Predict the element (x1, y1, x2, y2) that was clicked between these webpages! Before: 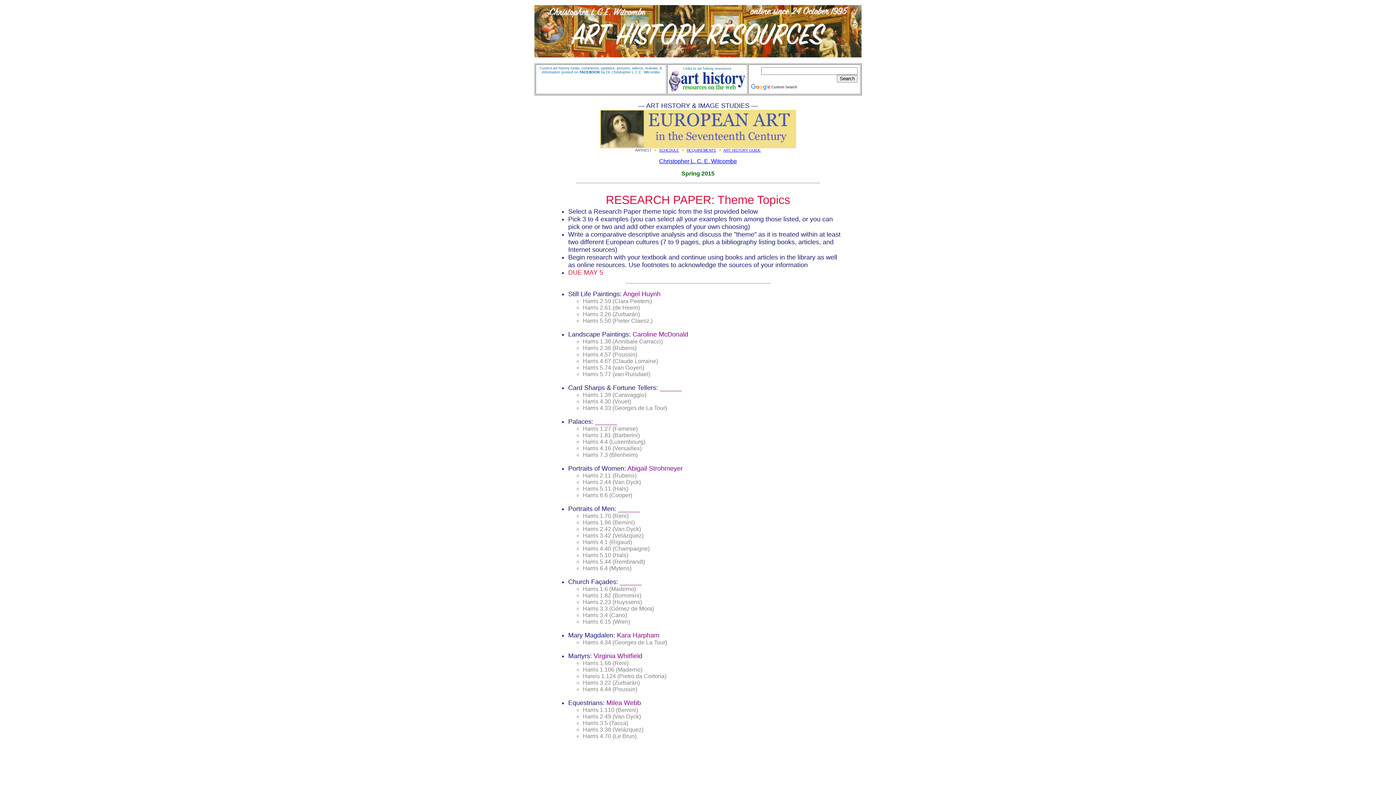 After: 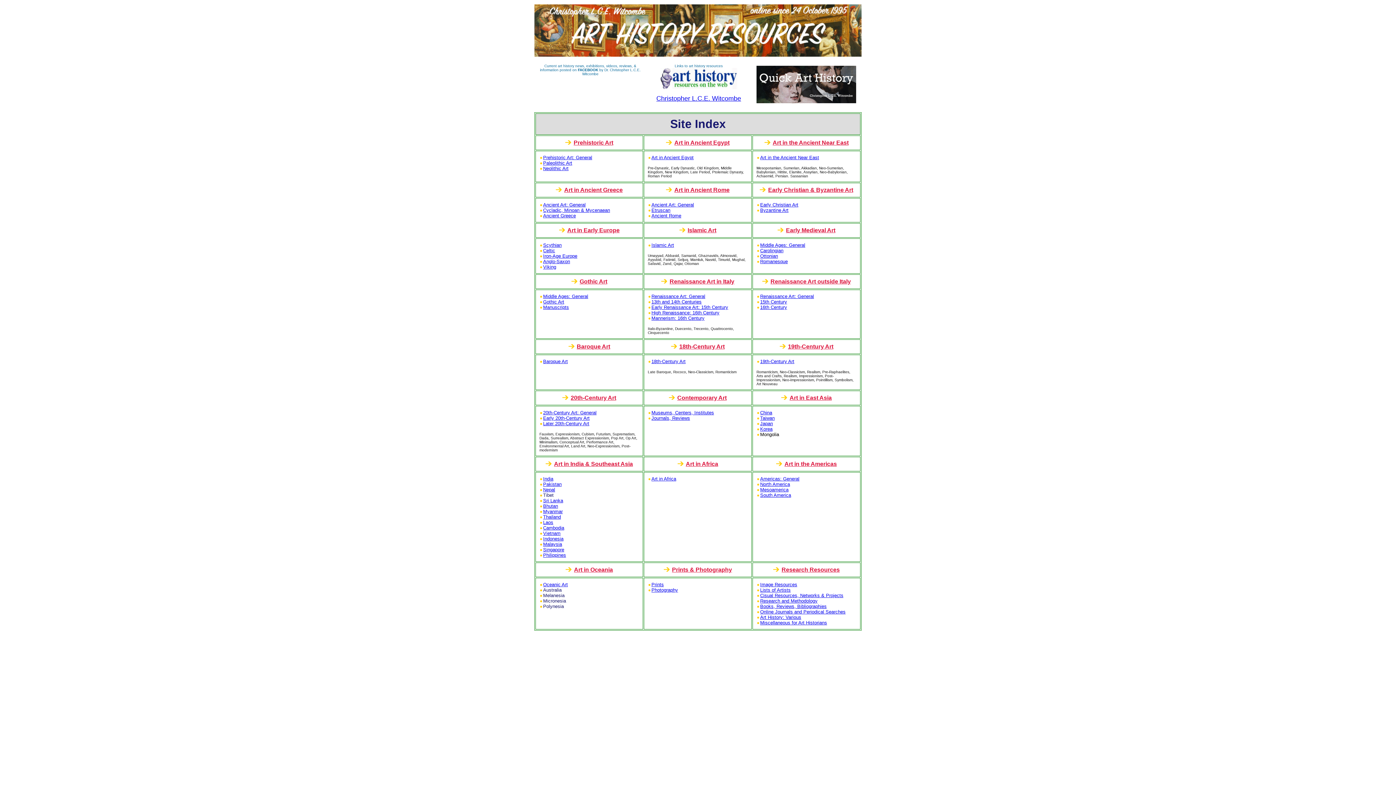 Action: bbox: (669, 88, 745, 92)